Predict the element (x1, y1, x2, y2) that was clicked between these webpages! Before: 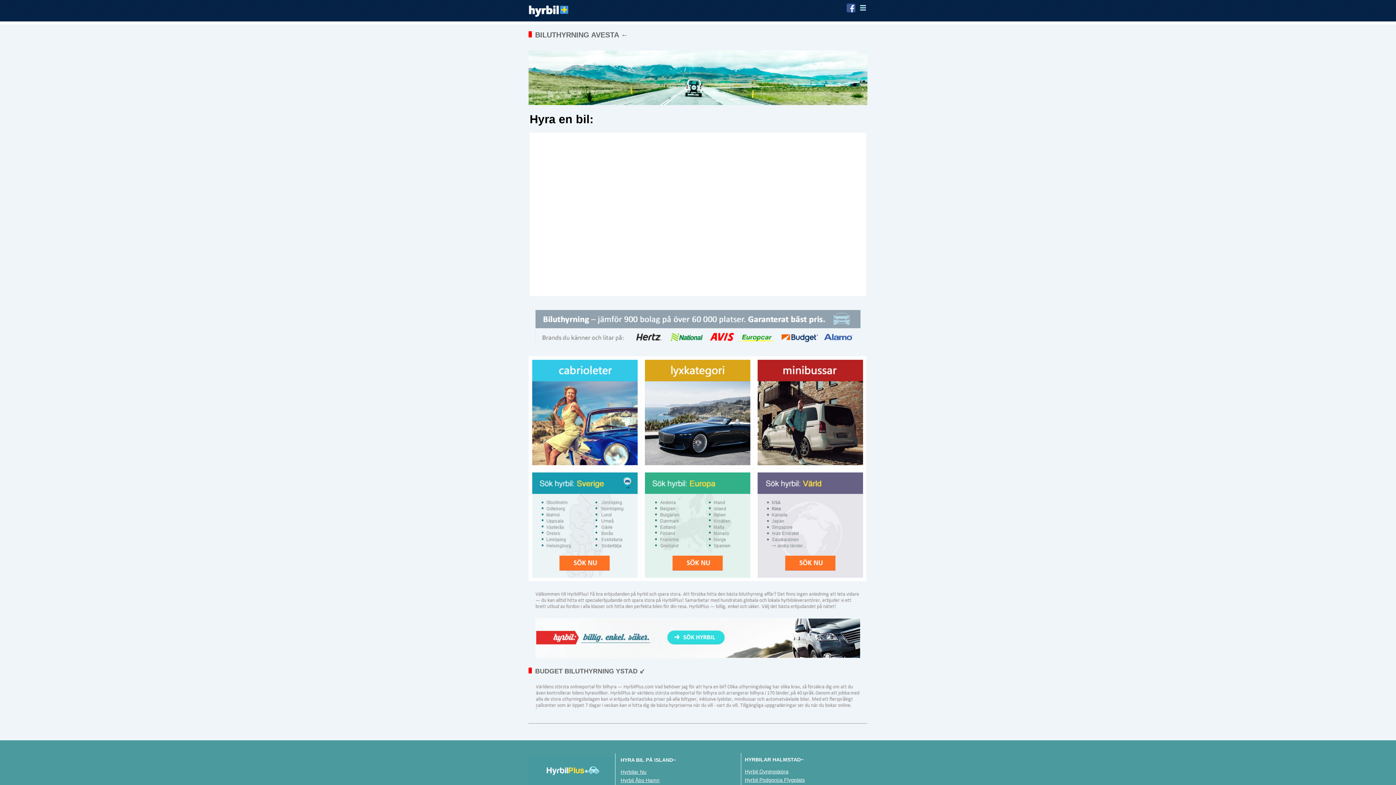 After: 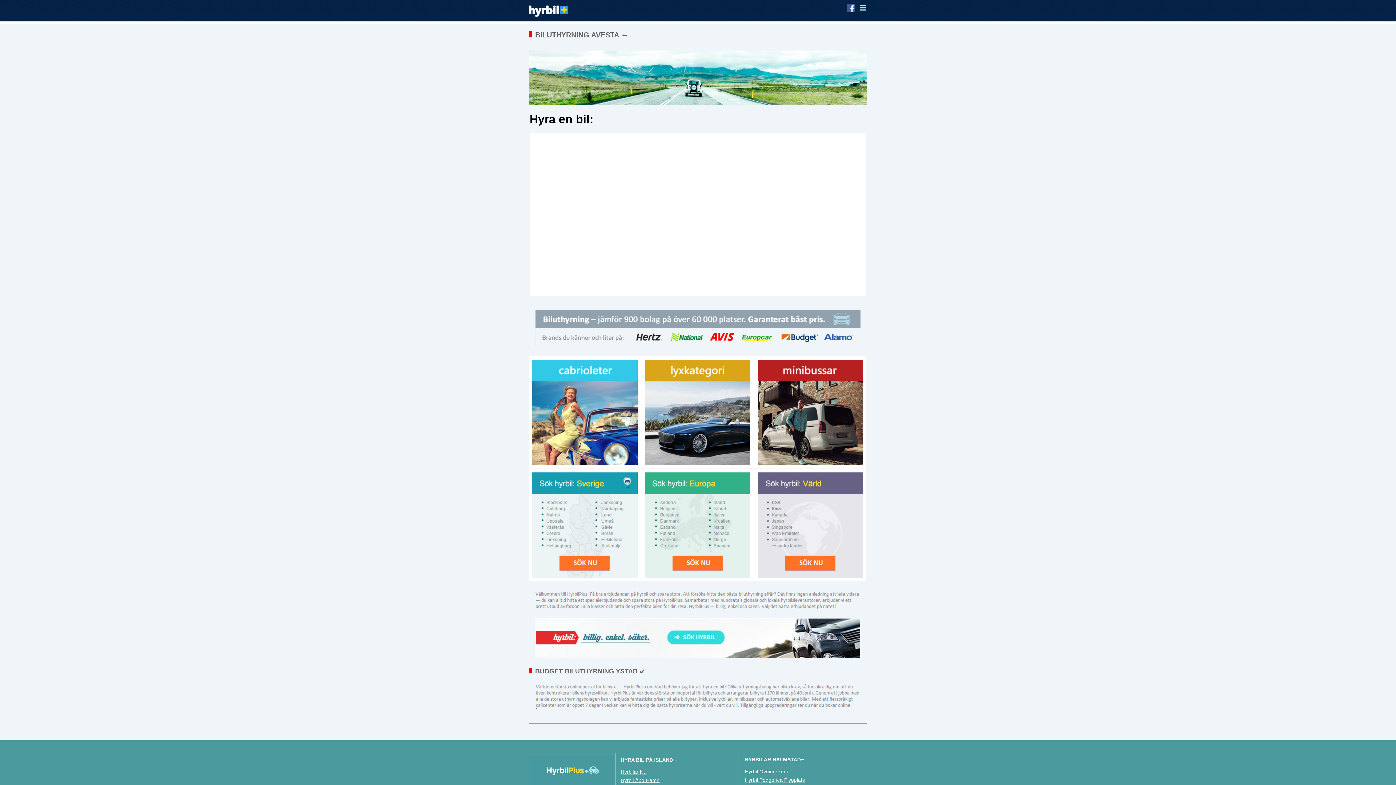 Action: bbox: (645, 573, 750, 579)